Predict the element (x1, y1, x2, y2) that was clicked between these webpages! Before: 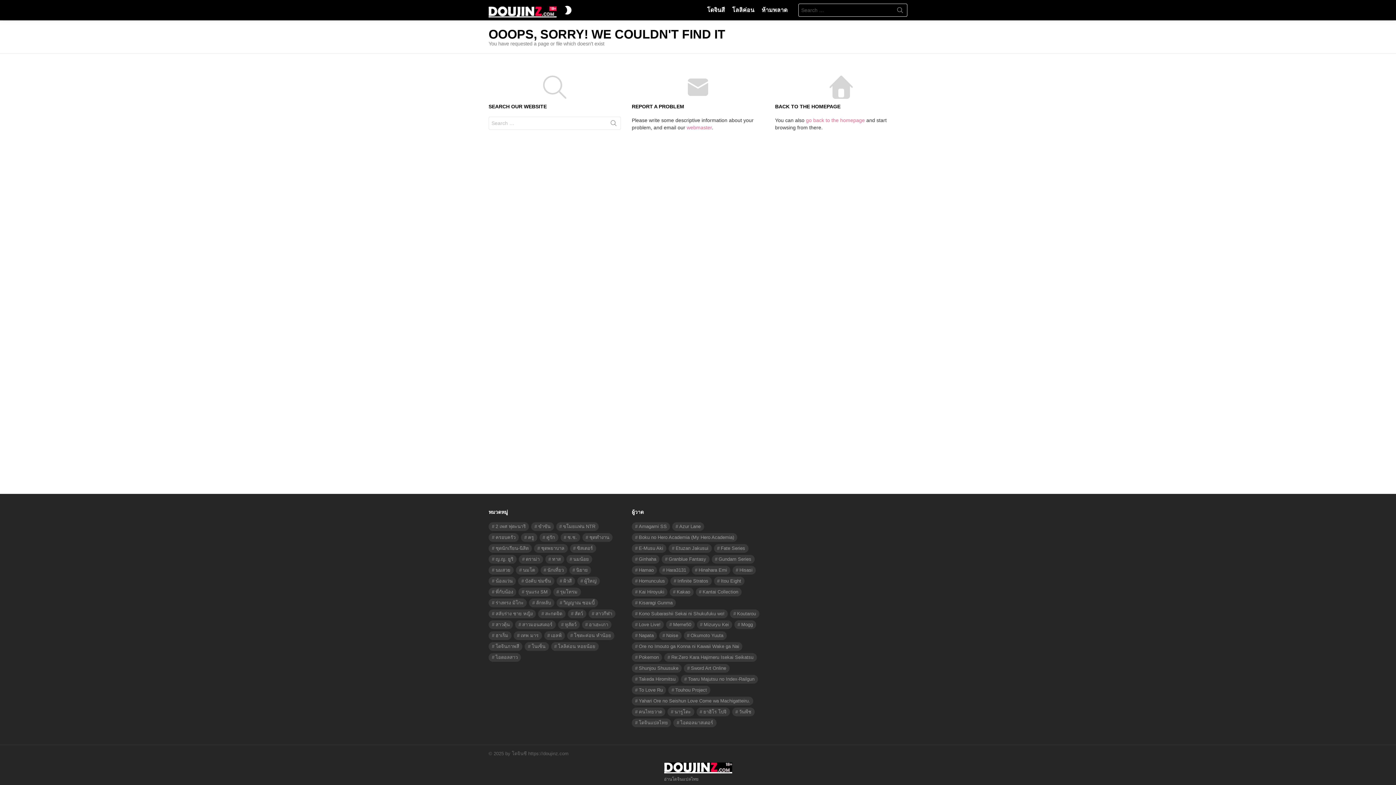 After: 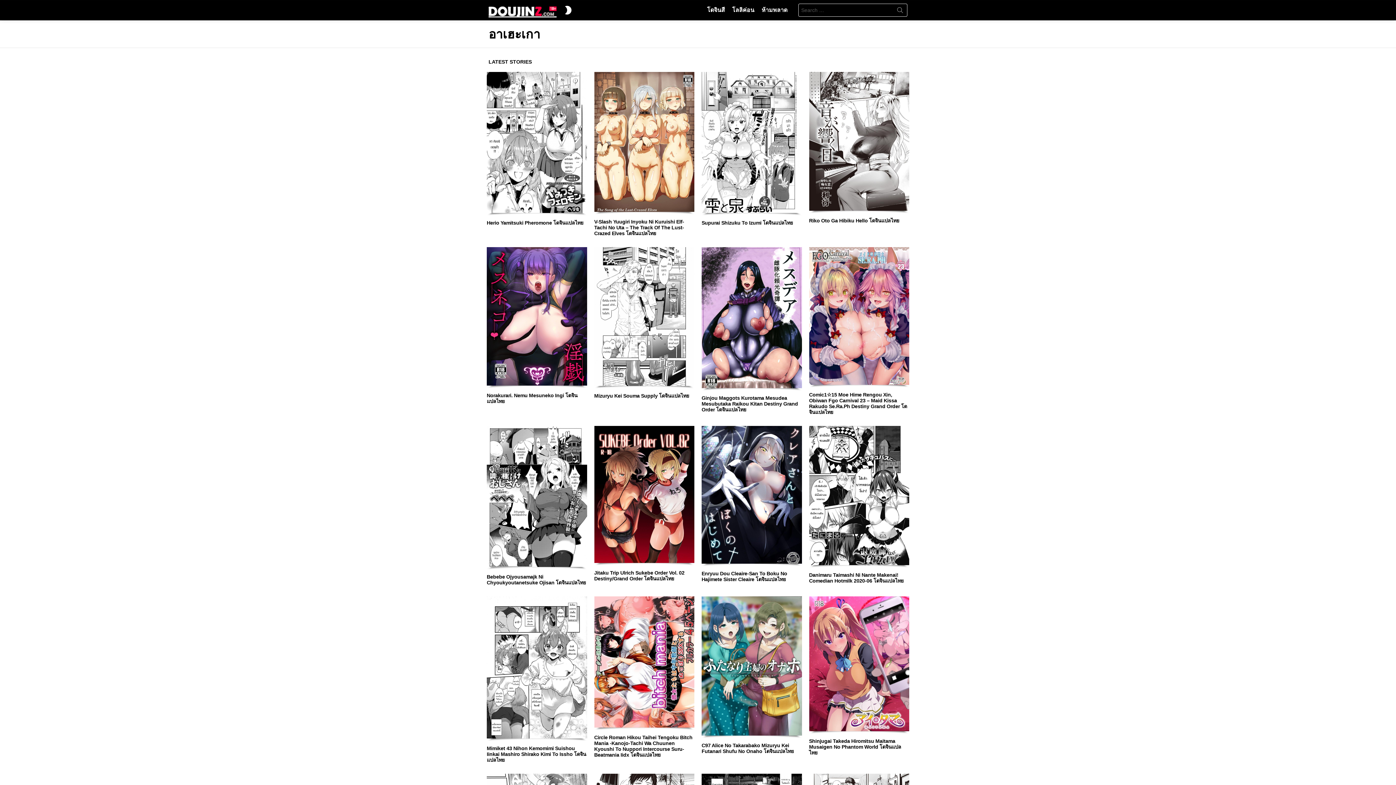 Action: label: อาเฮะเกา (2,080 รายการ) bbox: (582, 620, 611, 629)